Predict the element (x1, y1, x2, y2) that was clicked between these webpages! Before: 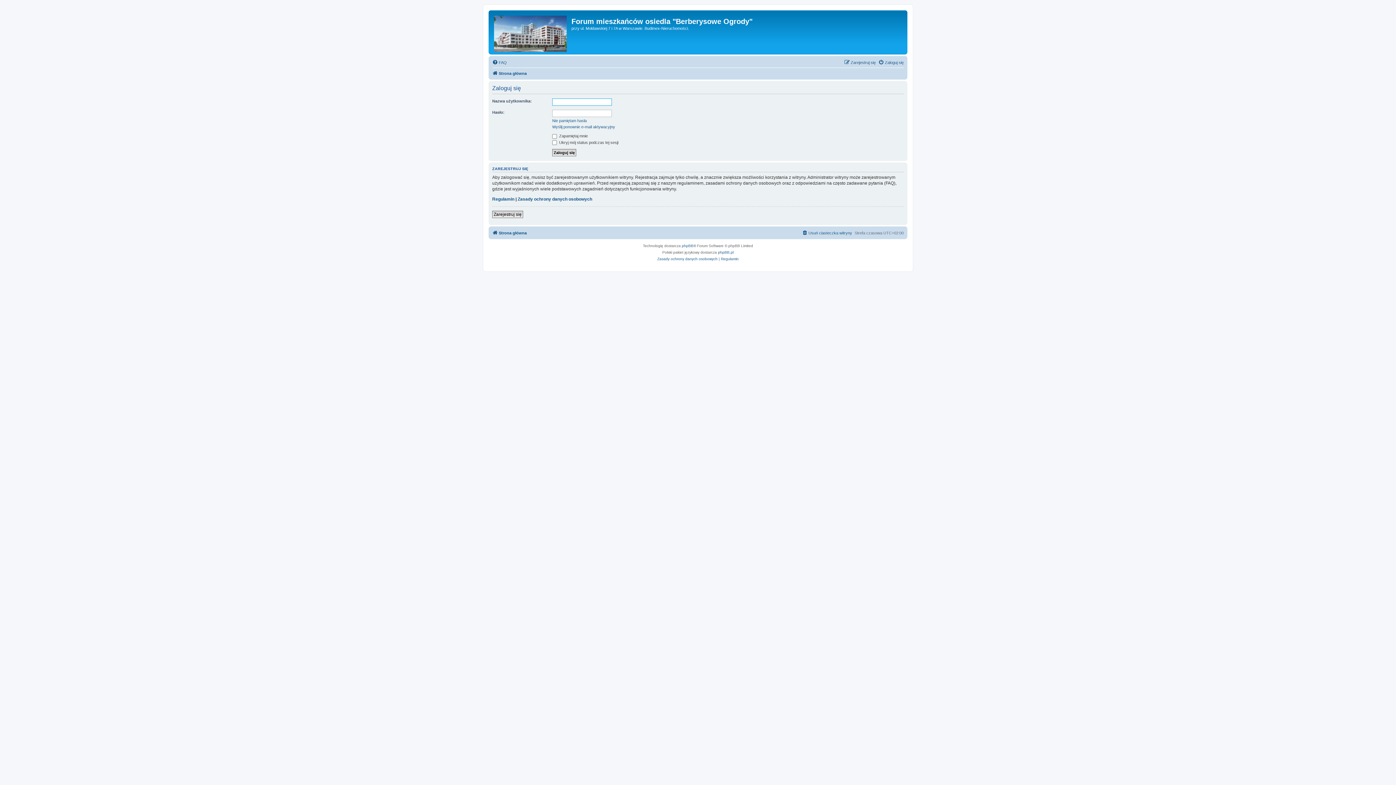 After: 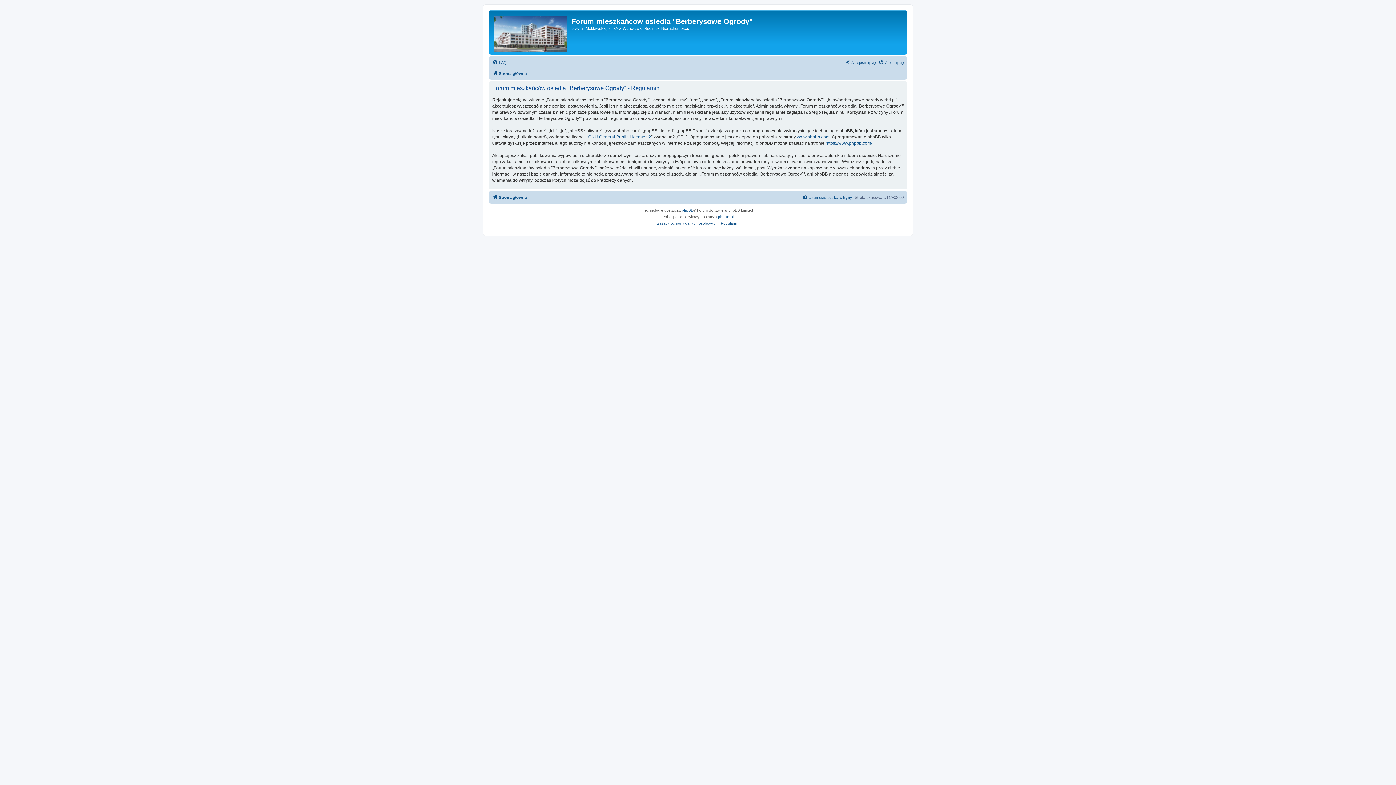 Action: label: Regulamin bbox: (721, 255, 738, 262)